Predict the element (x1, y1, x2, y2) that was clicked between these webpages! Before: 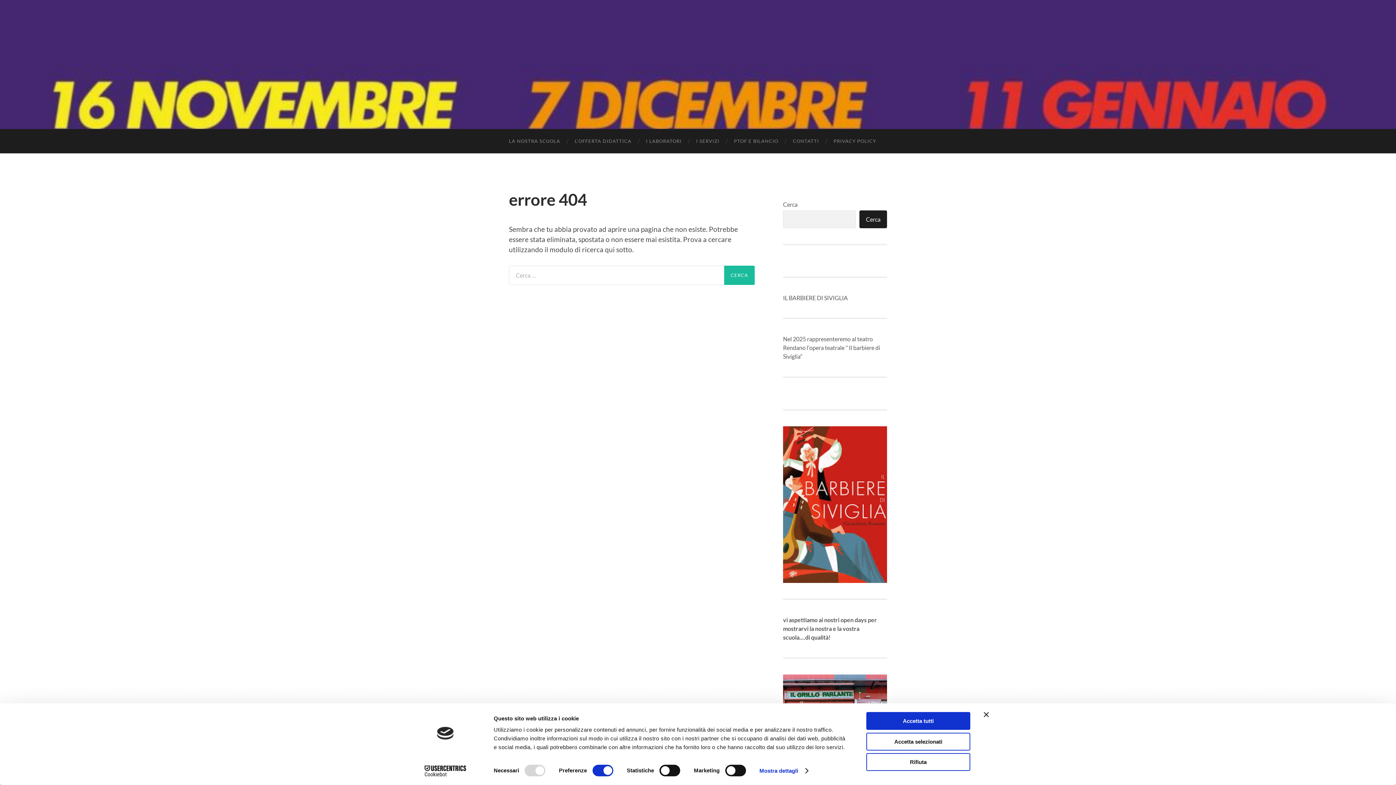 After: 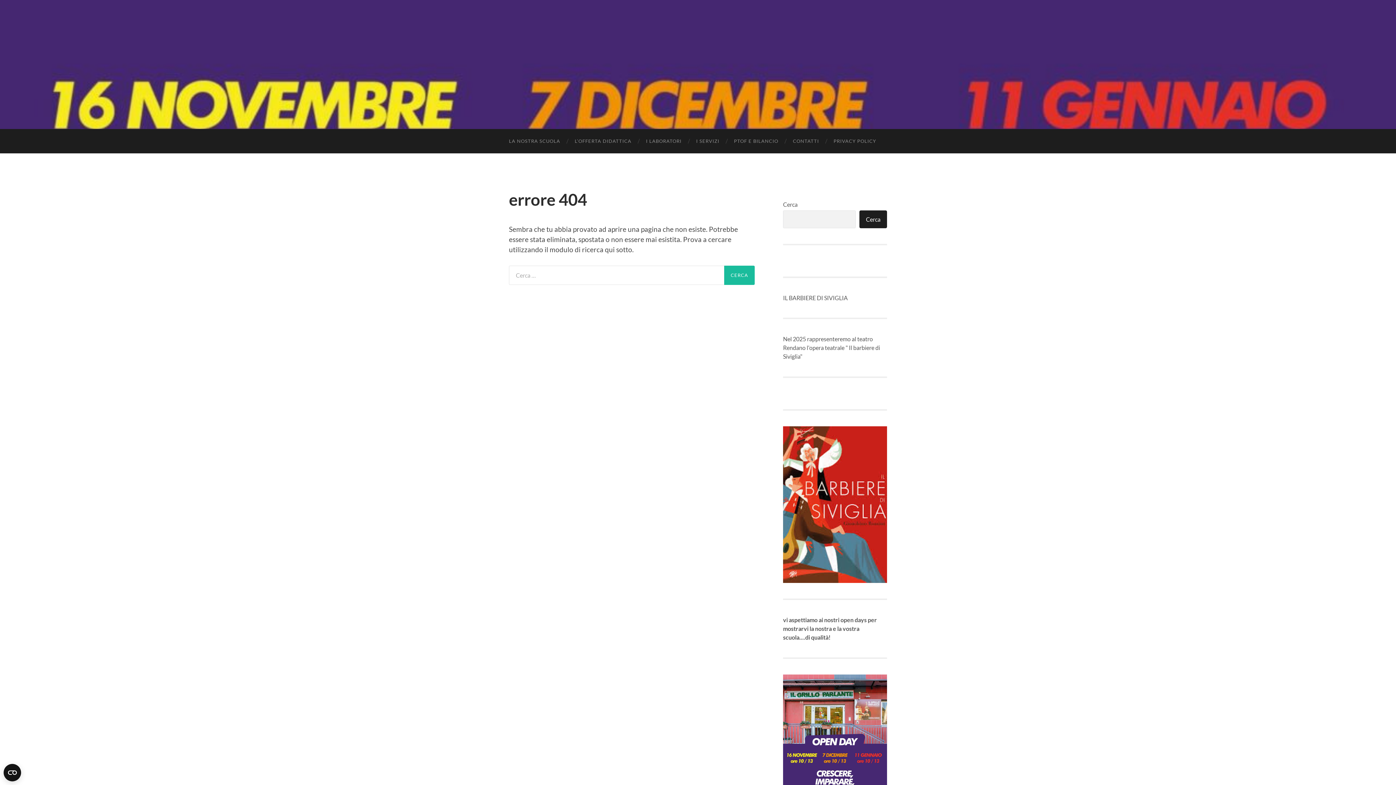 Action: label: Chiudi banner bbox: (984, 712, 989, 717)